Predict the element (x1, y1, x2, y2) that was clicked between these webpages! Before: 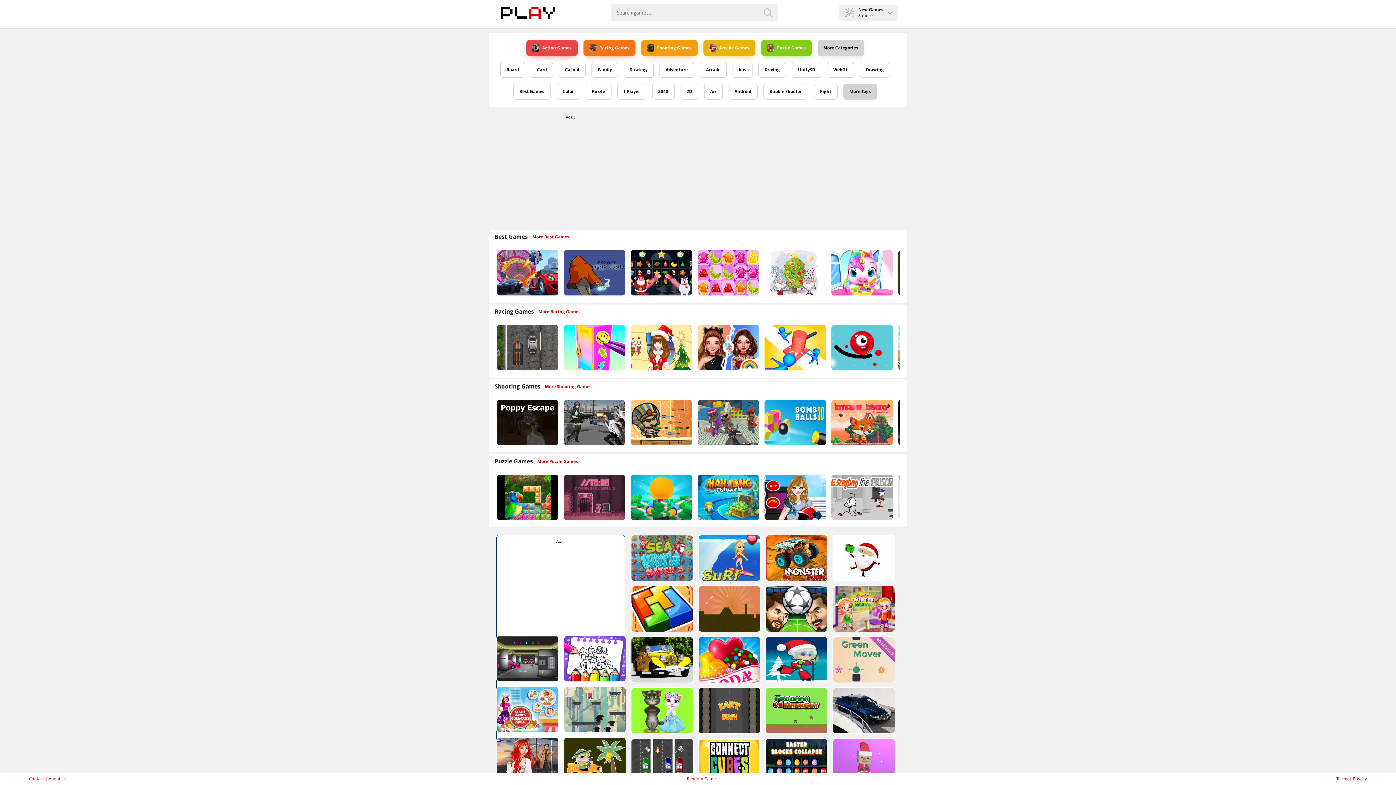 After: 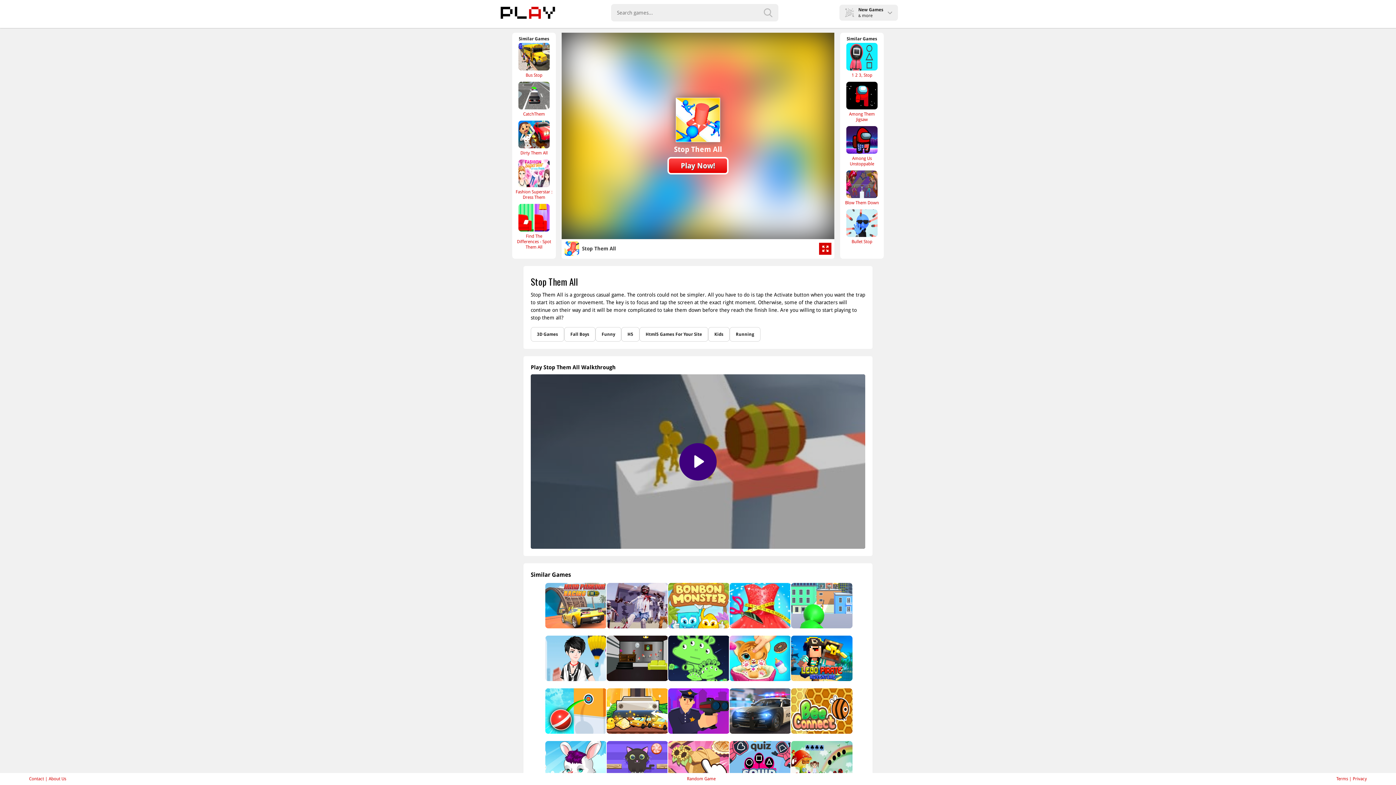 Action: label: Stop Them All bbox: (764, 324, 825, 371)